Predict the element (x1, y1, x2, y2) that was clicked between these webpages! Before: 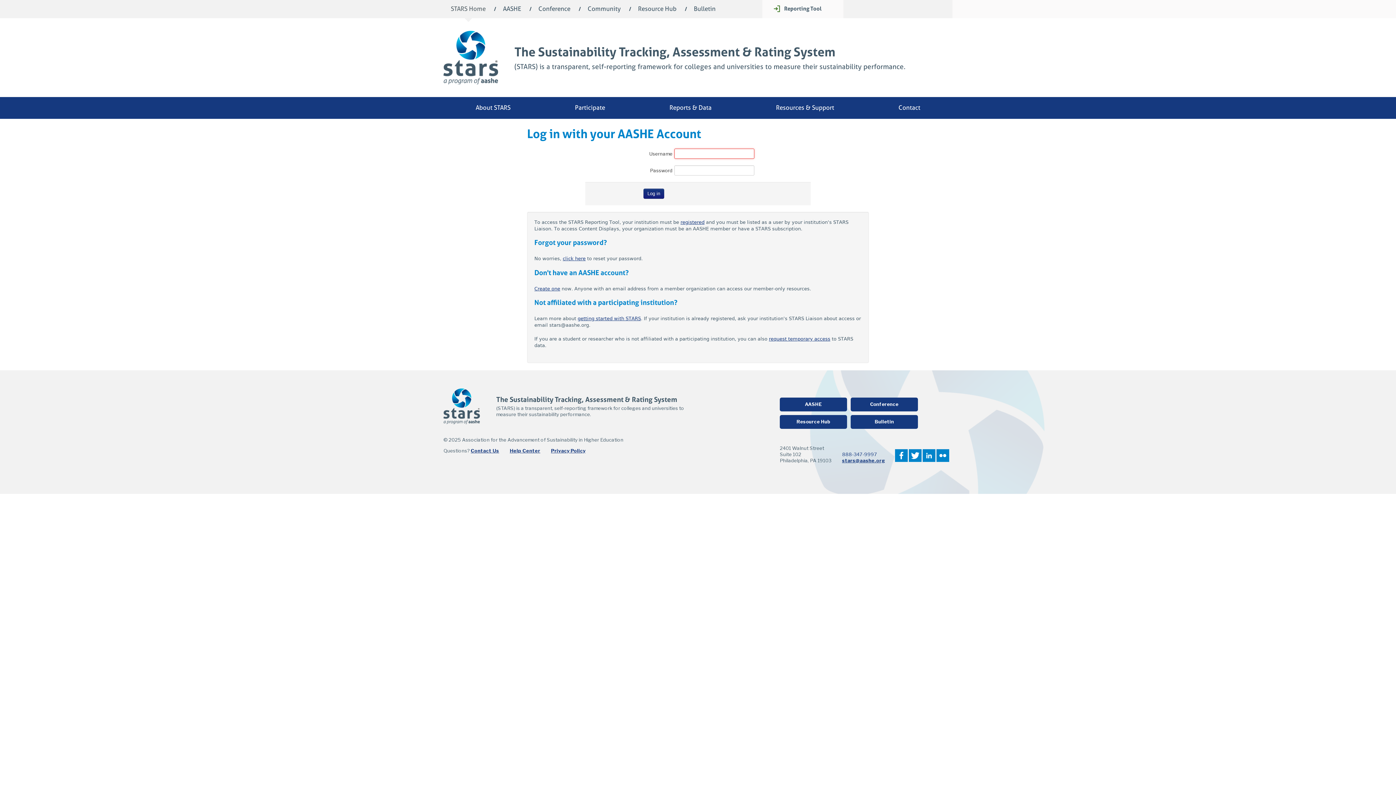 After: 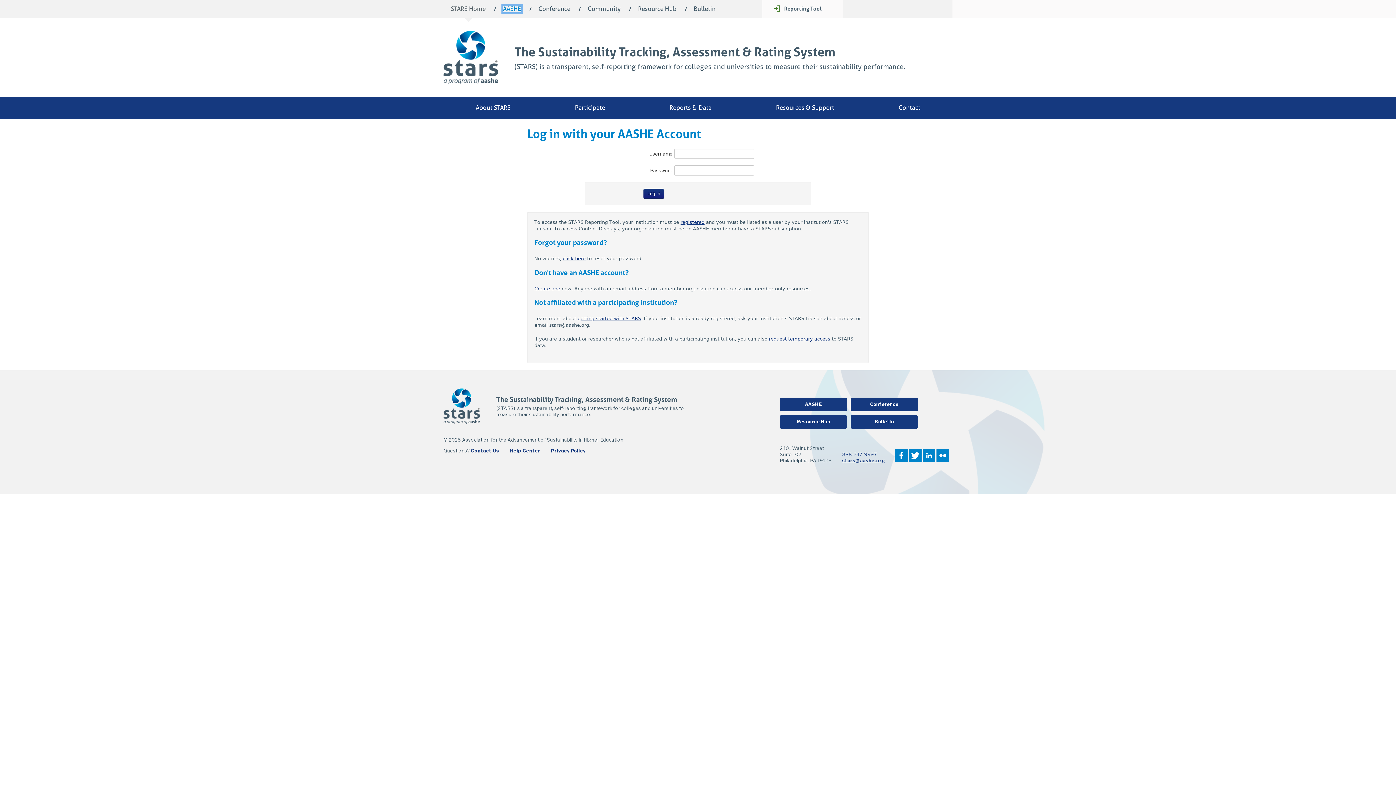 Action: bbox: (503, 5, 521, 12) label: AASHE